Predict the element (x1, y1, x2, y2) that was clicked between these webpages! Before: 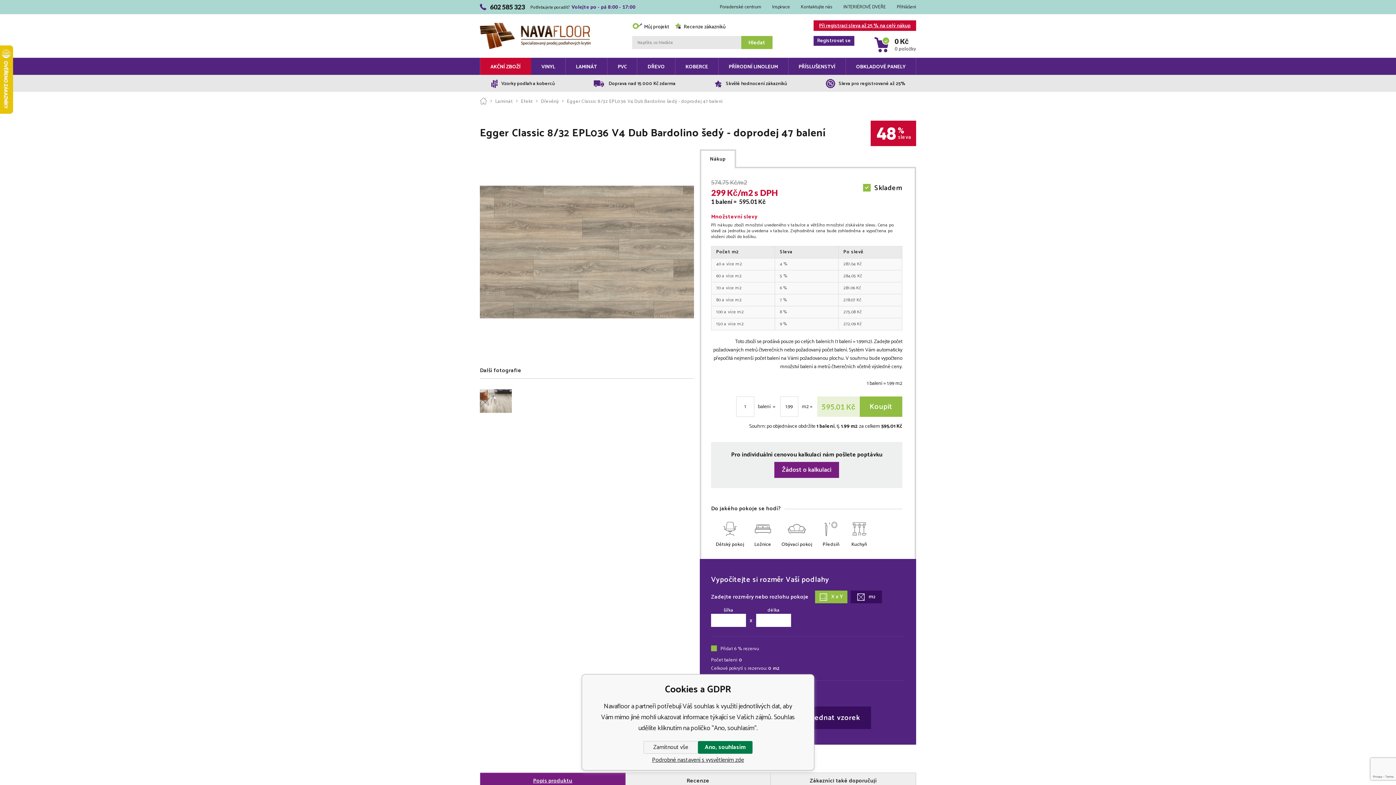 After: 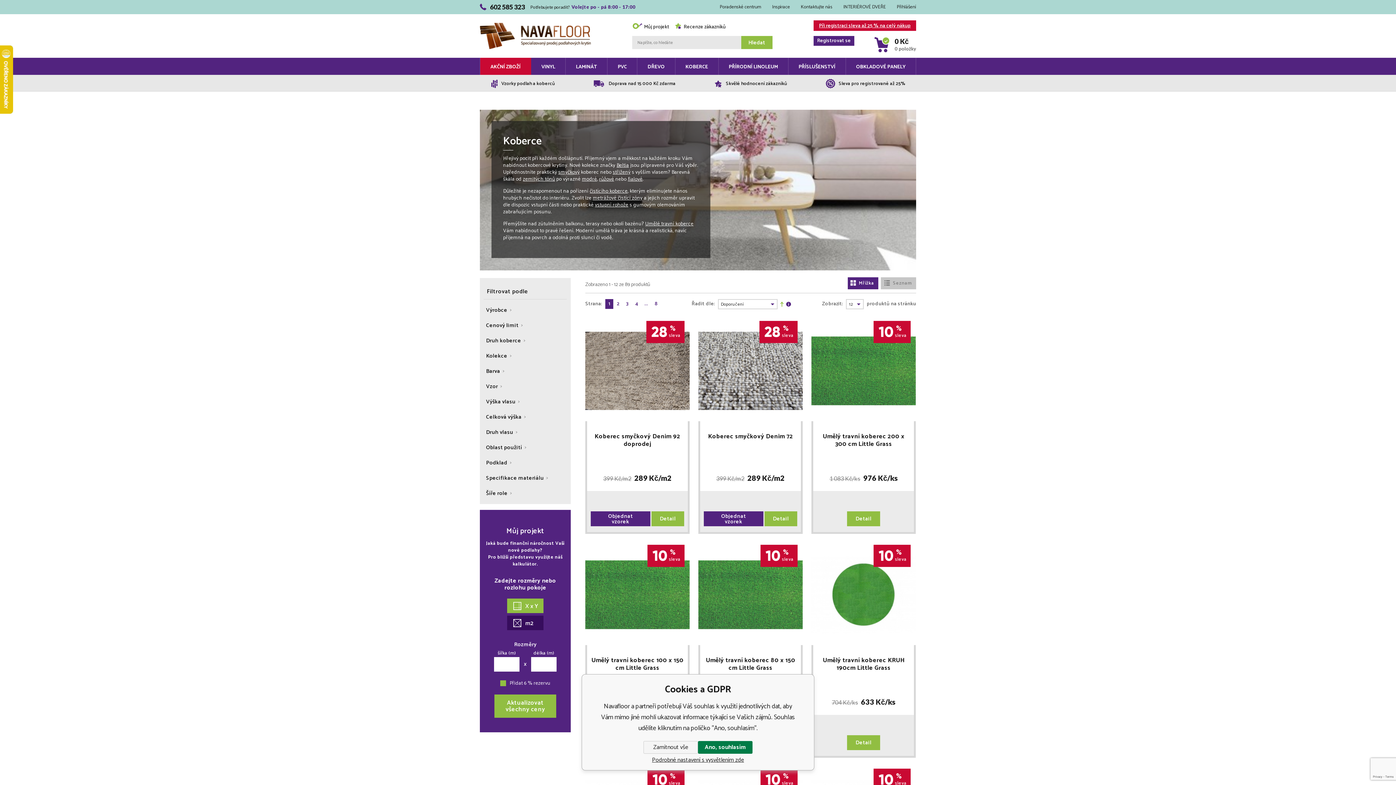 Action: bbox: (675, 57, 718, 74) label: KOBERCE